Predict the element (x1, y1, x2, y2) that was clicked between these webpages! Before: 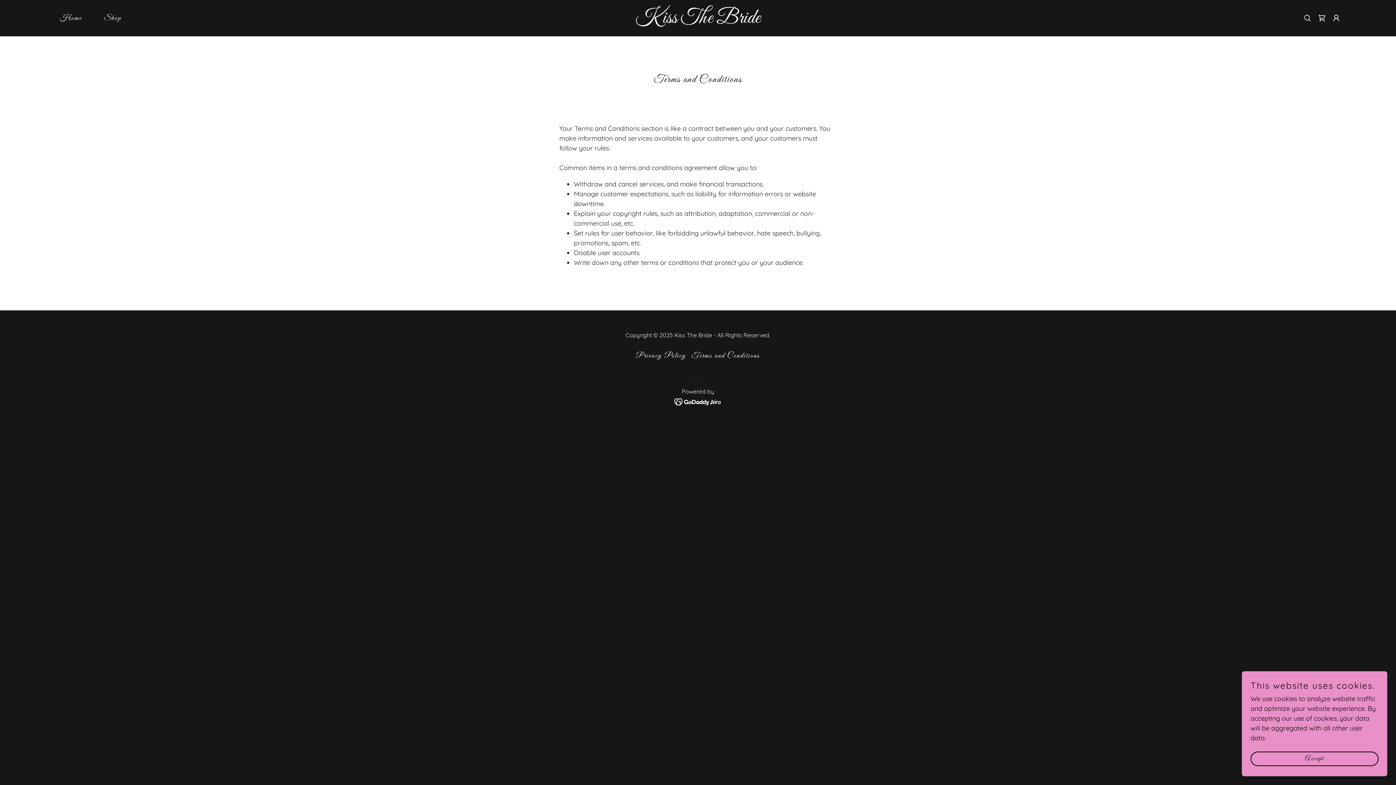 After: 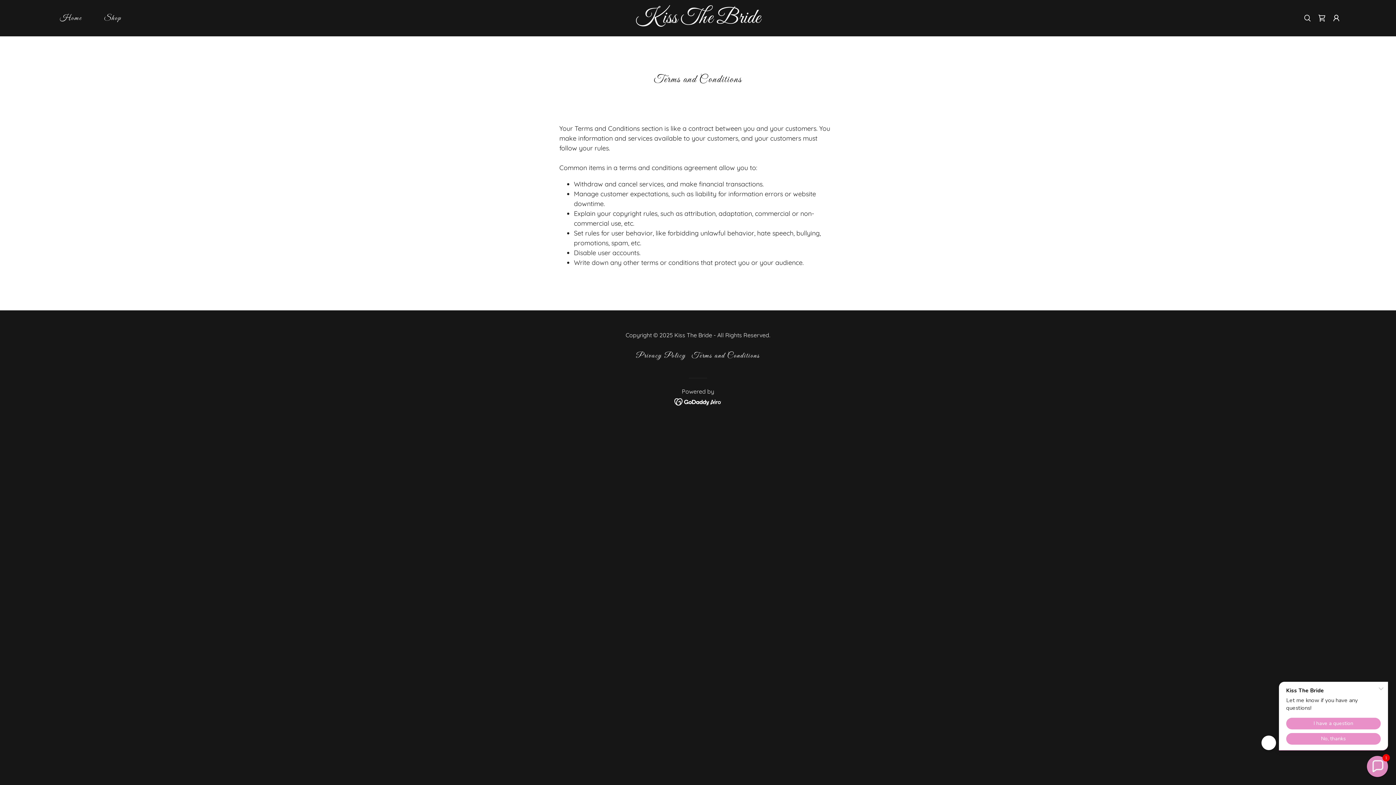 Action: bbox: (1250, 752, 1378, 766) label: Accept